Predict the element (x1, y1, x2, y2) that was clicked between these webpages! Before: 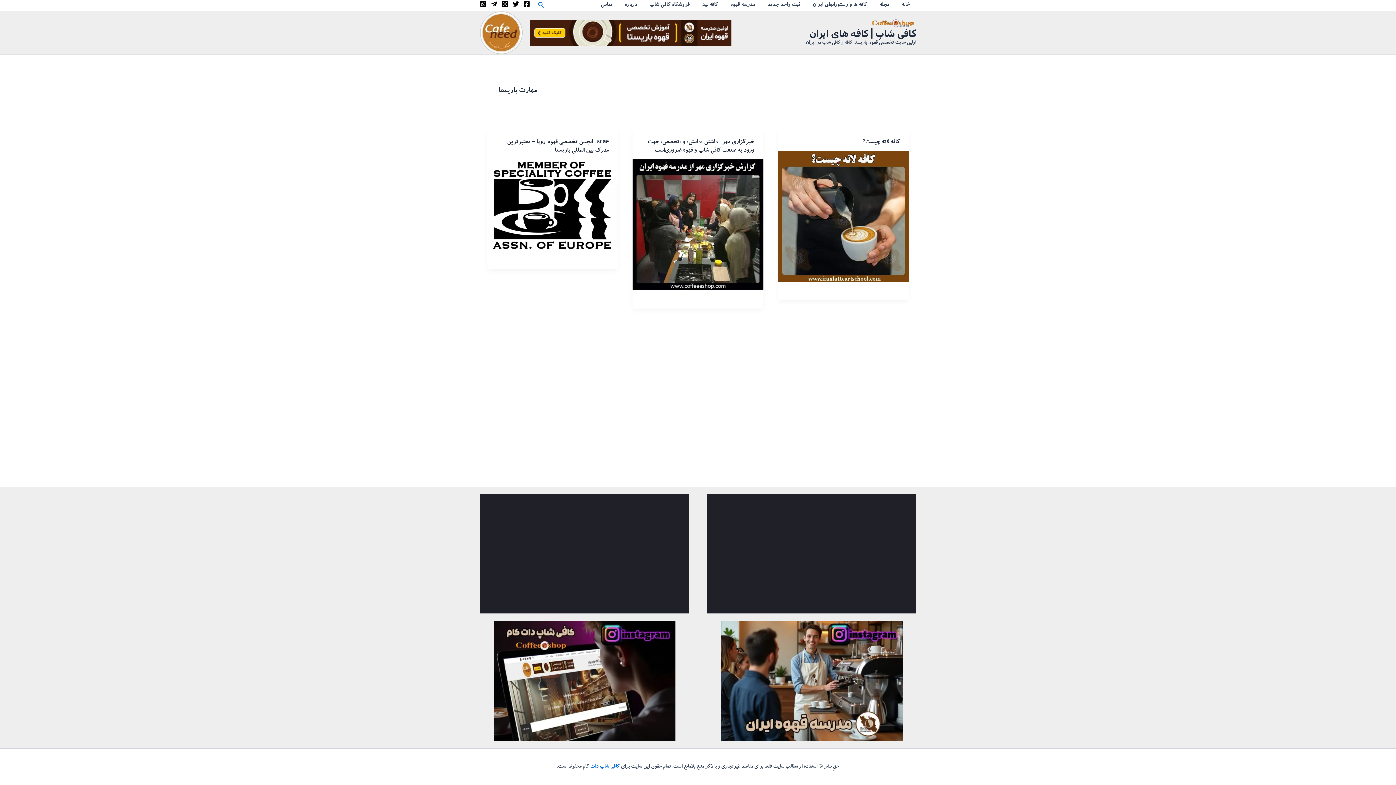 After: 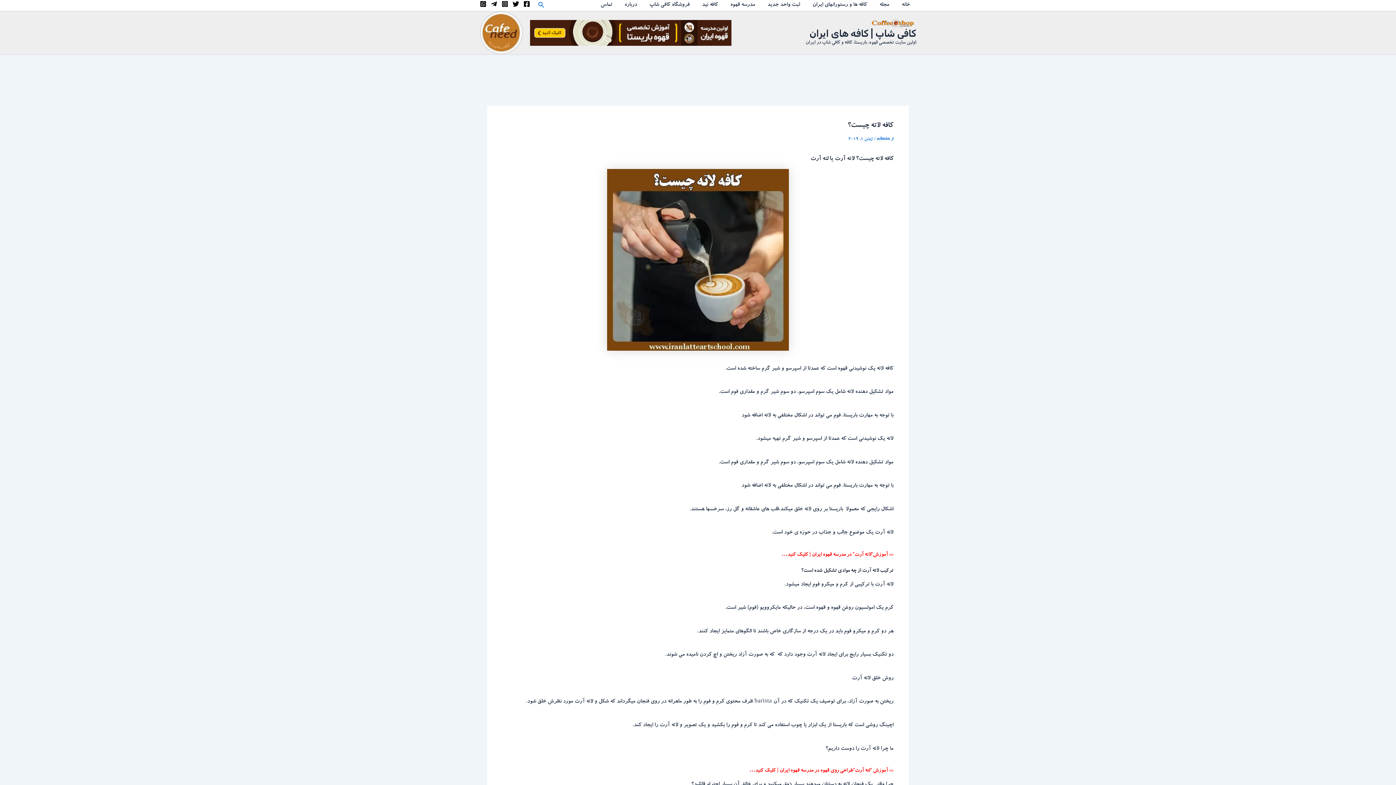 Action: bbox: (778, 214, 909, 220) label: Read: کافه لاته چیست؟